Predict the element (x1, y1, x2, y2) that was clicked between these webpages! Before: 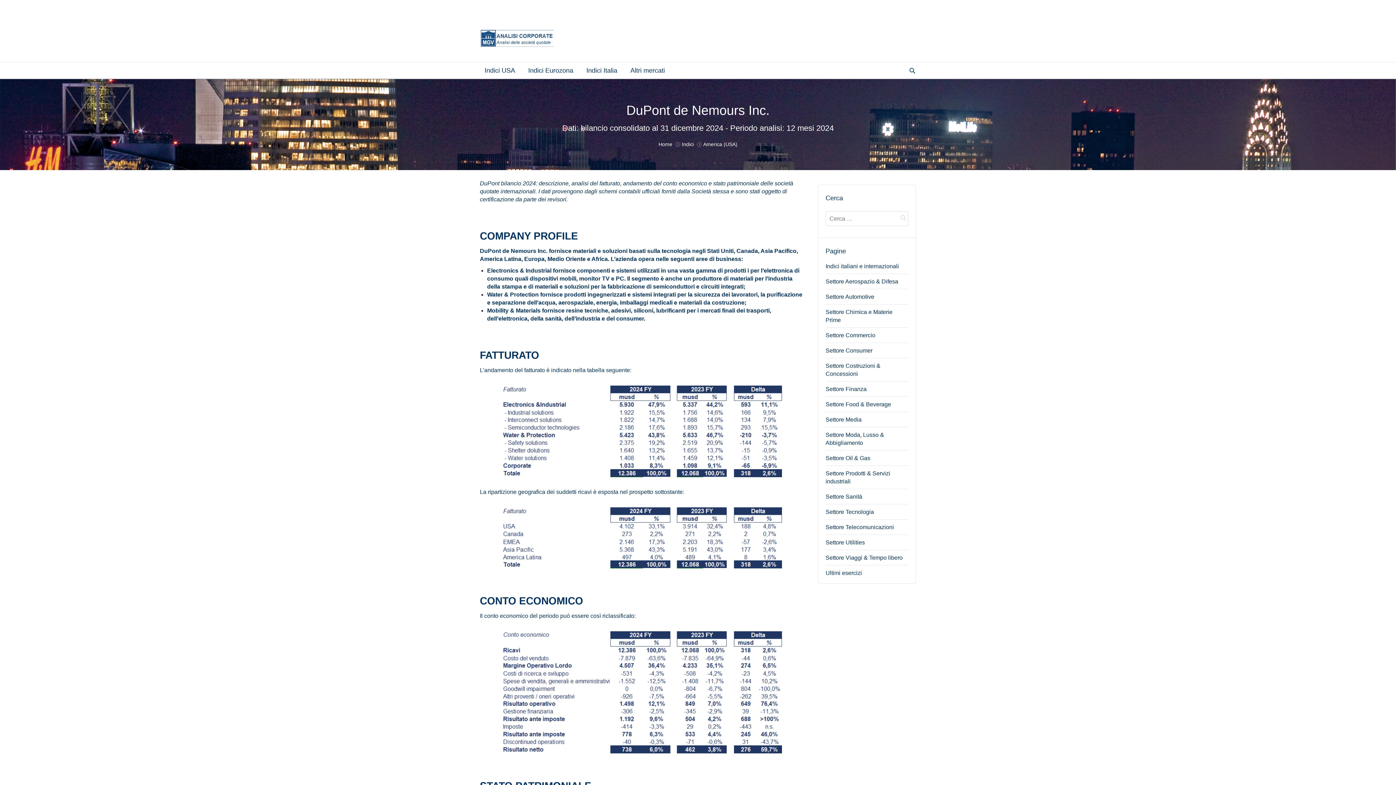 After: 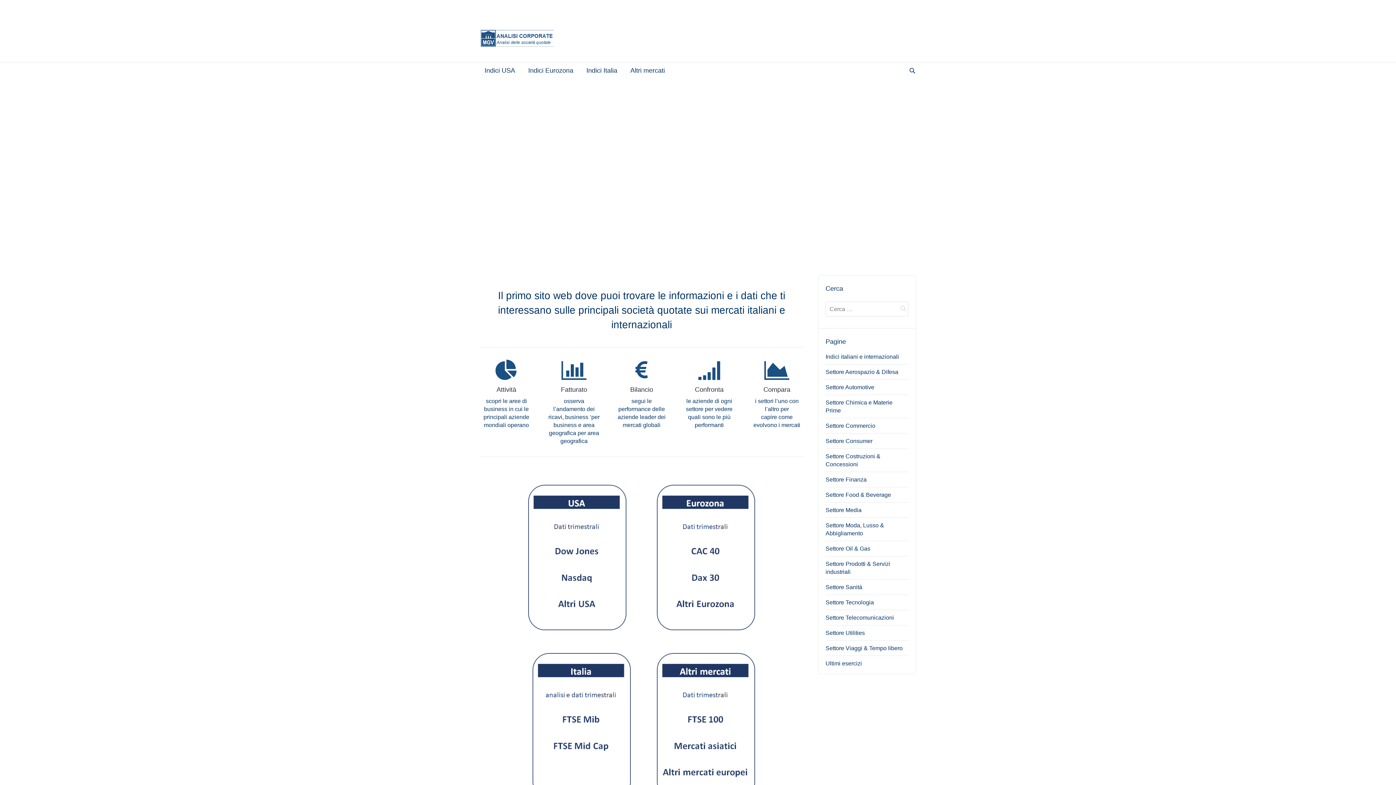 Action: bbox: (658, 141, 672, 147) label: Home